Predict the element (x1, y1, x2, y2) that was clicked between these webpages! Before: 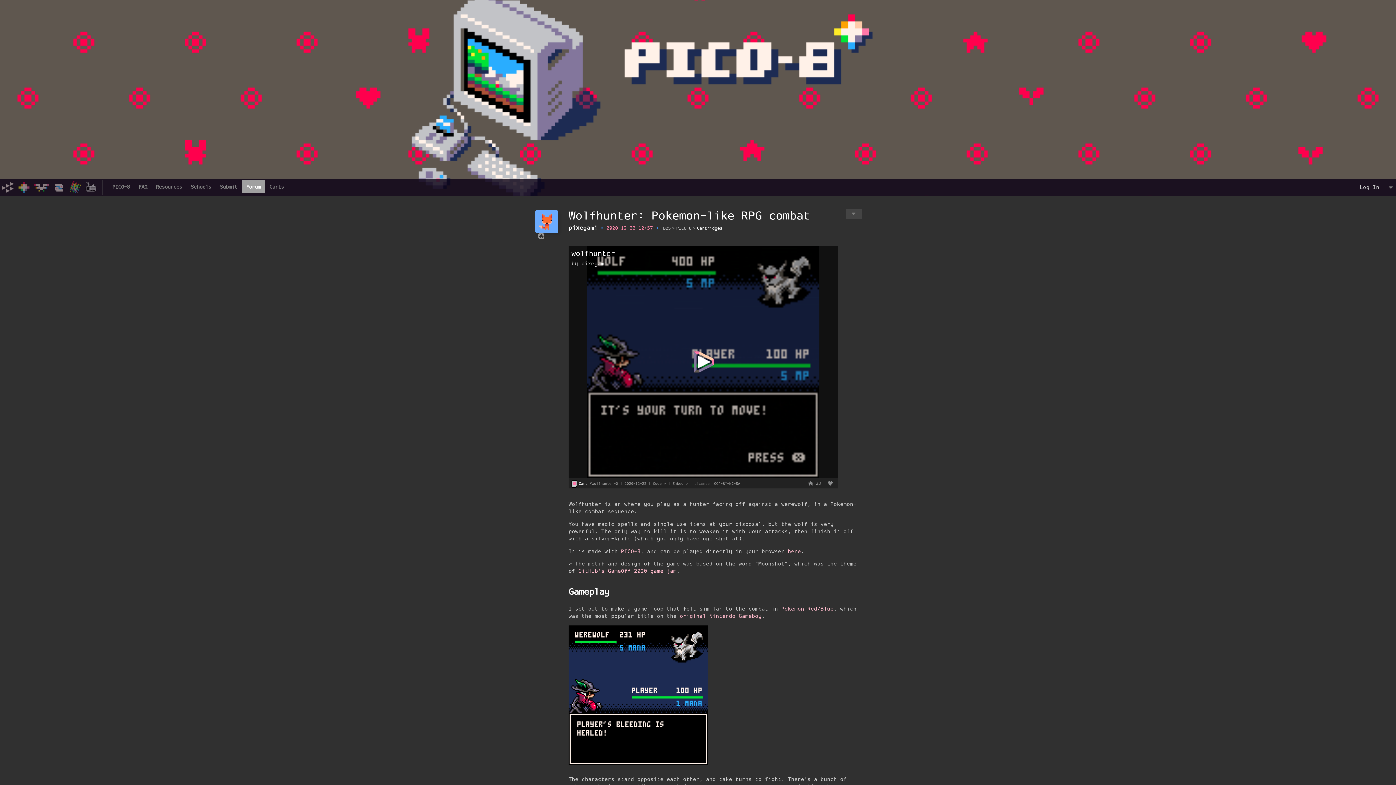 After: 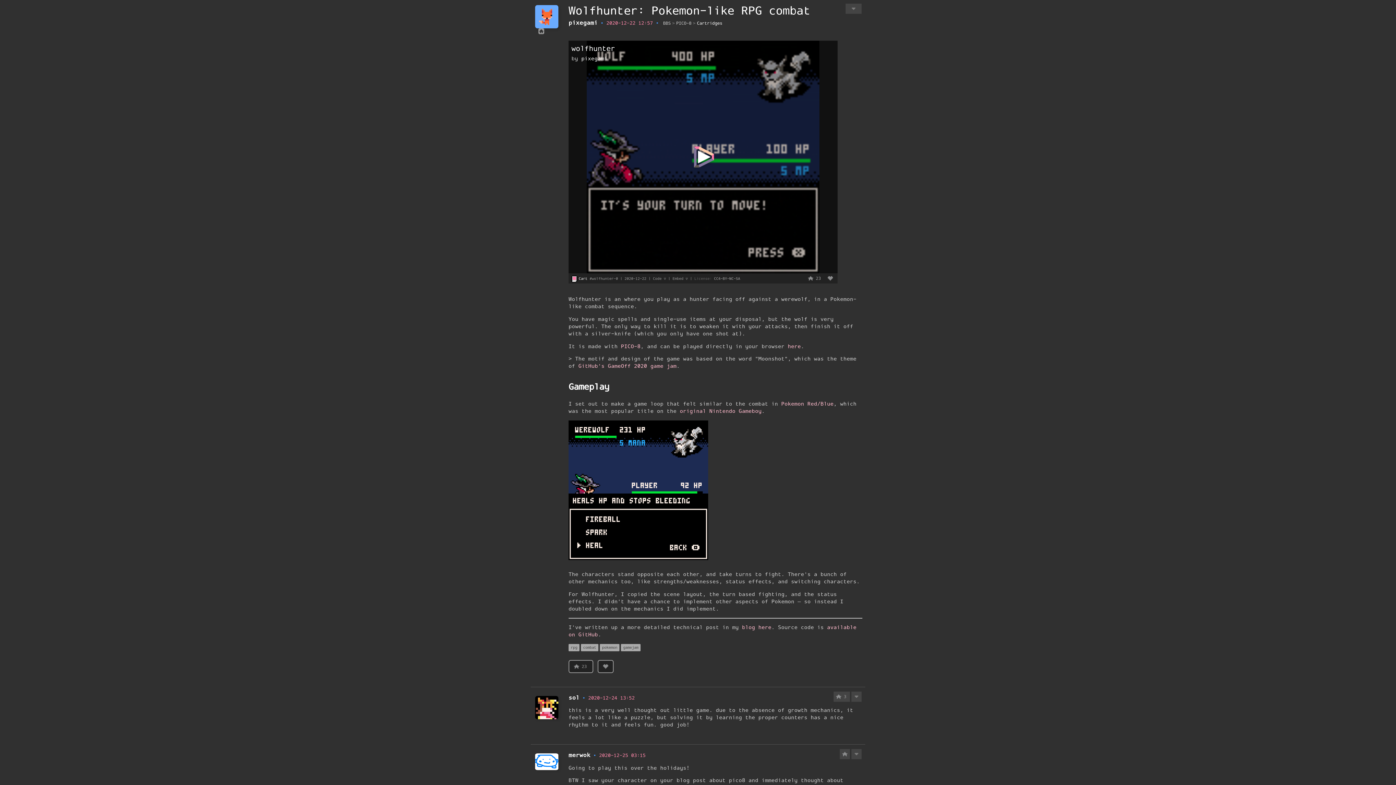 Action: label: 2020-12-22 12:57 bbox: (606, 225, 653, 231)